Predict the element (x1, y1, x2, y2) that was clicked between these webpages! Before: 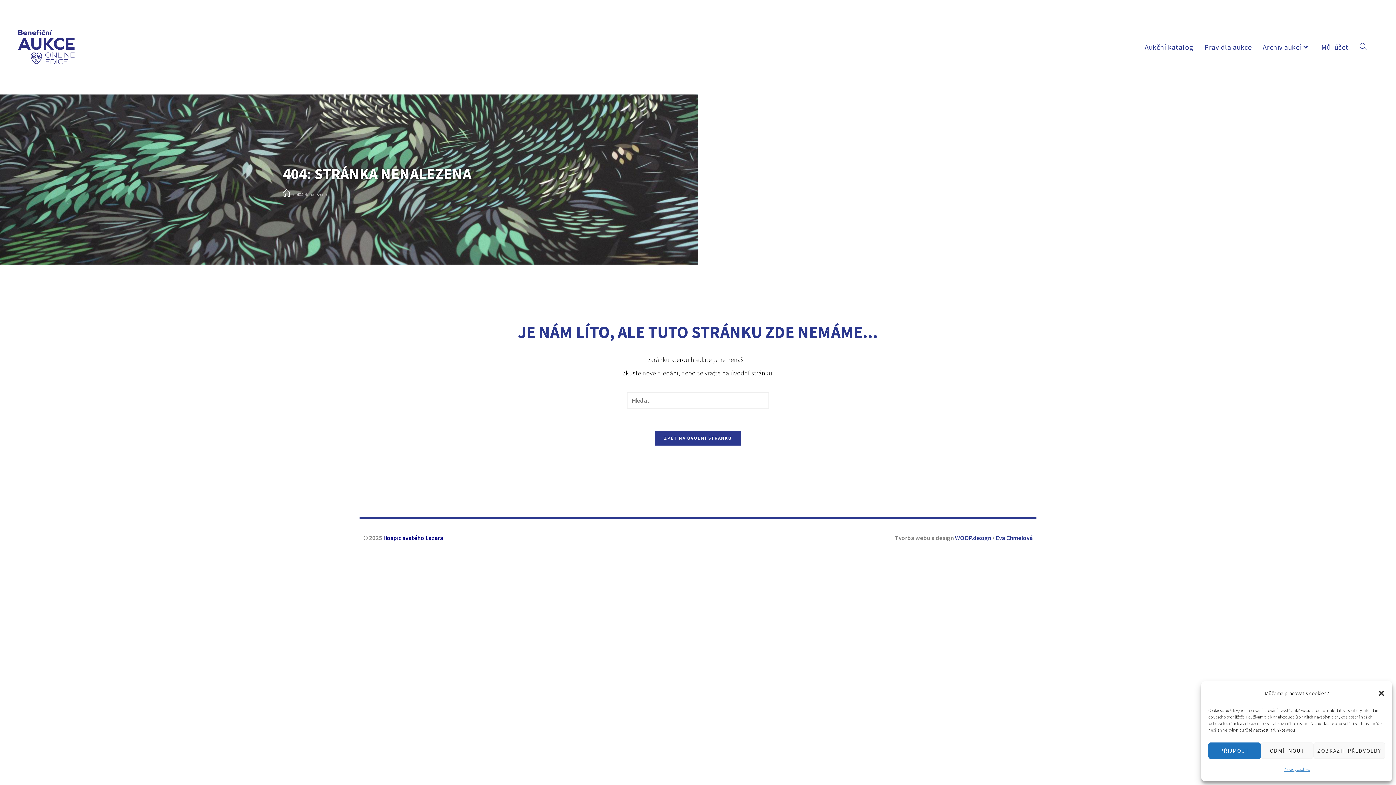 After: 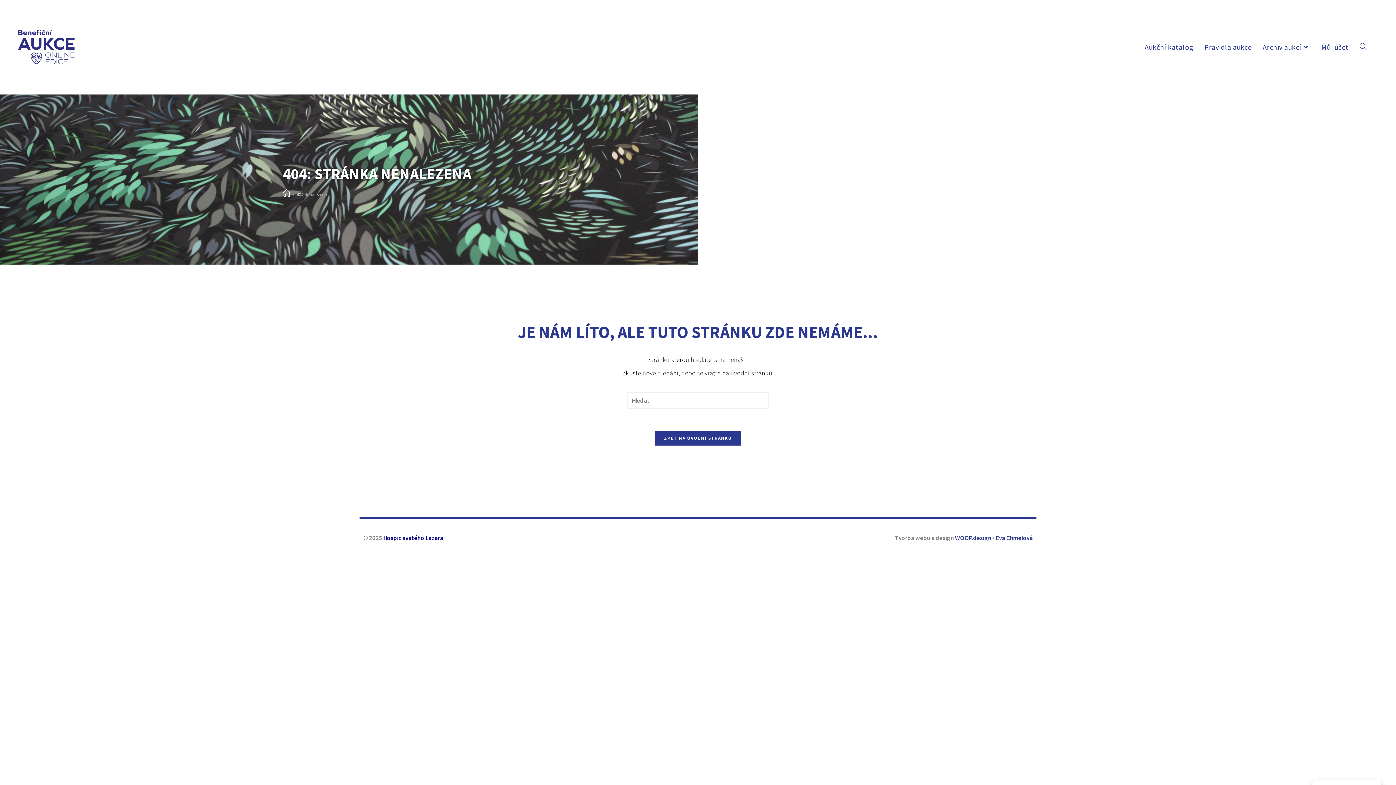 Action: bbox: (1208, 742, 1261, 759) label: PŘIJMOUT